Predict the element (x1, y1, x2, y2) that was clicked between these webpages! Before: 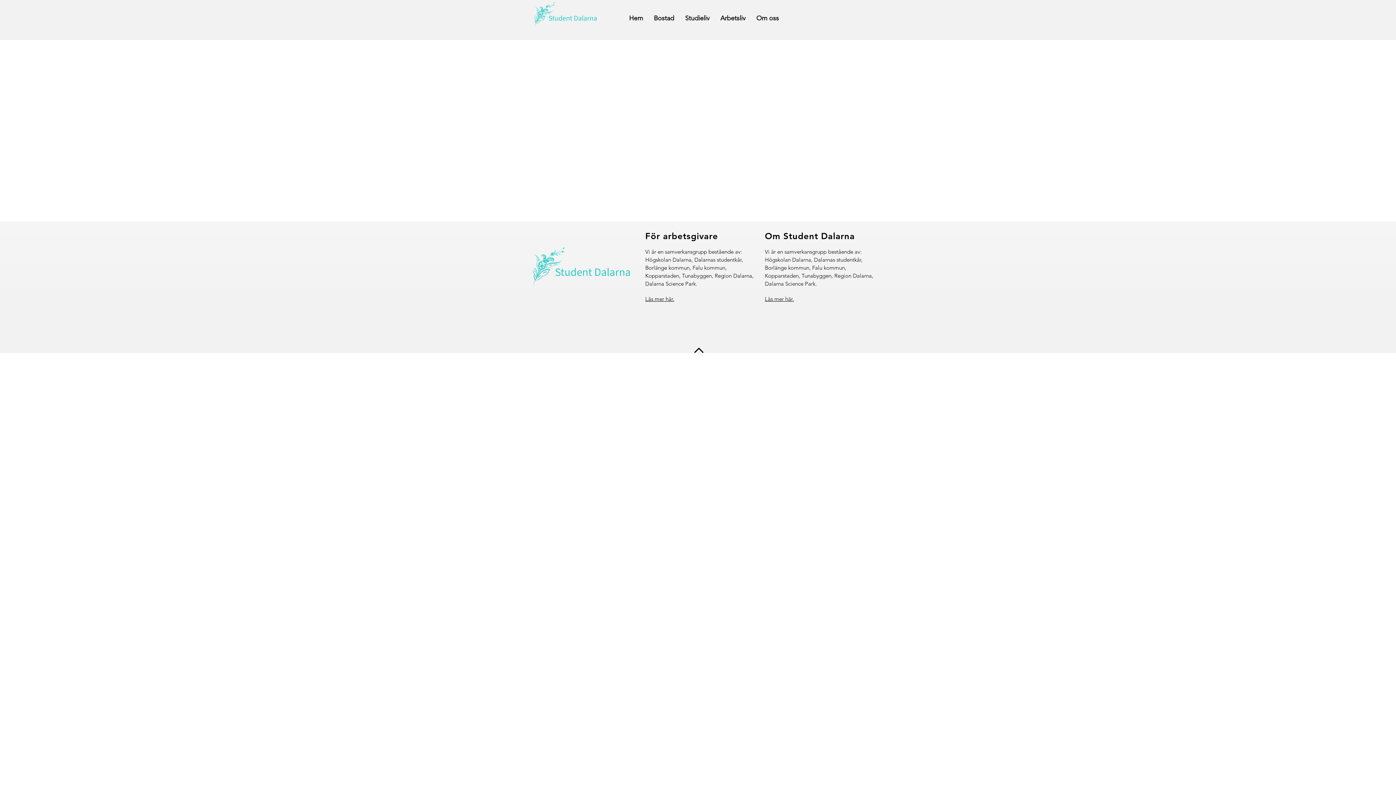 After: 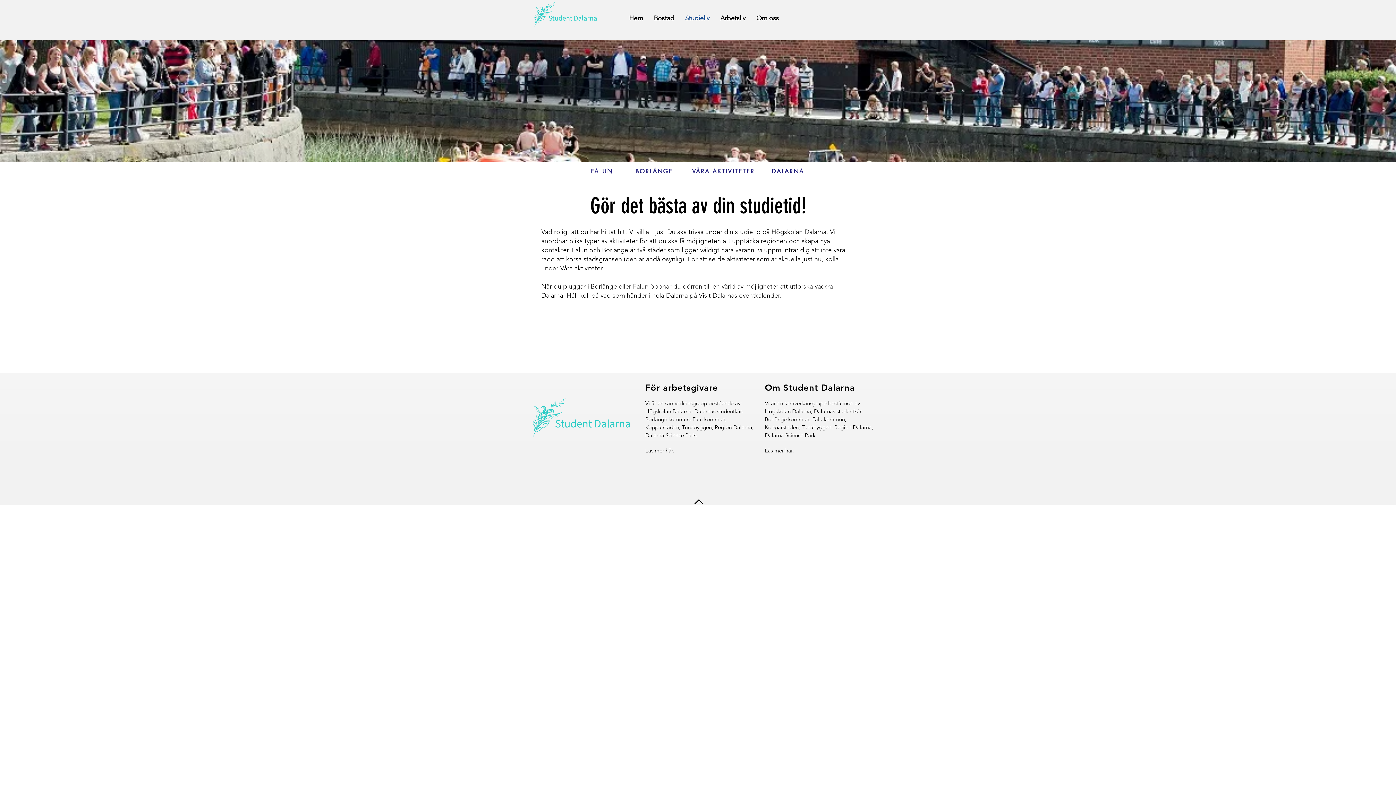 Action: label: Studieliv bbox: (679, 12, 715, 24)